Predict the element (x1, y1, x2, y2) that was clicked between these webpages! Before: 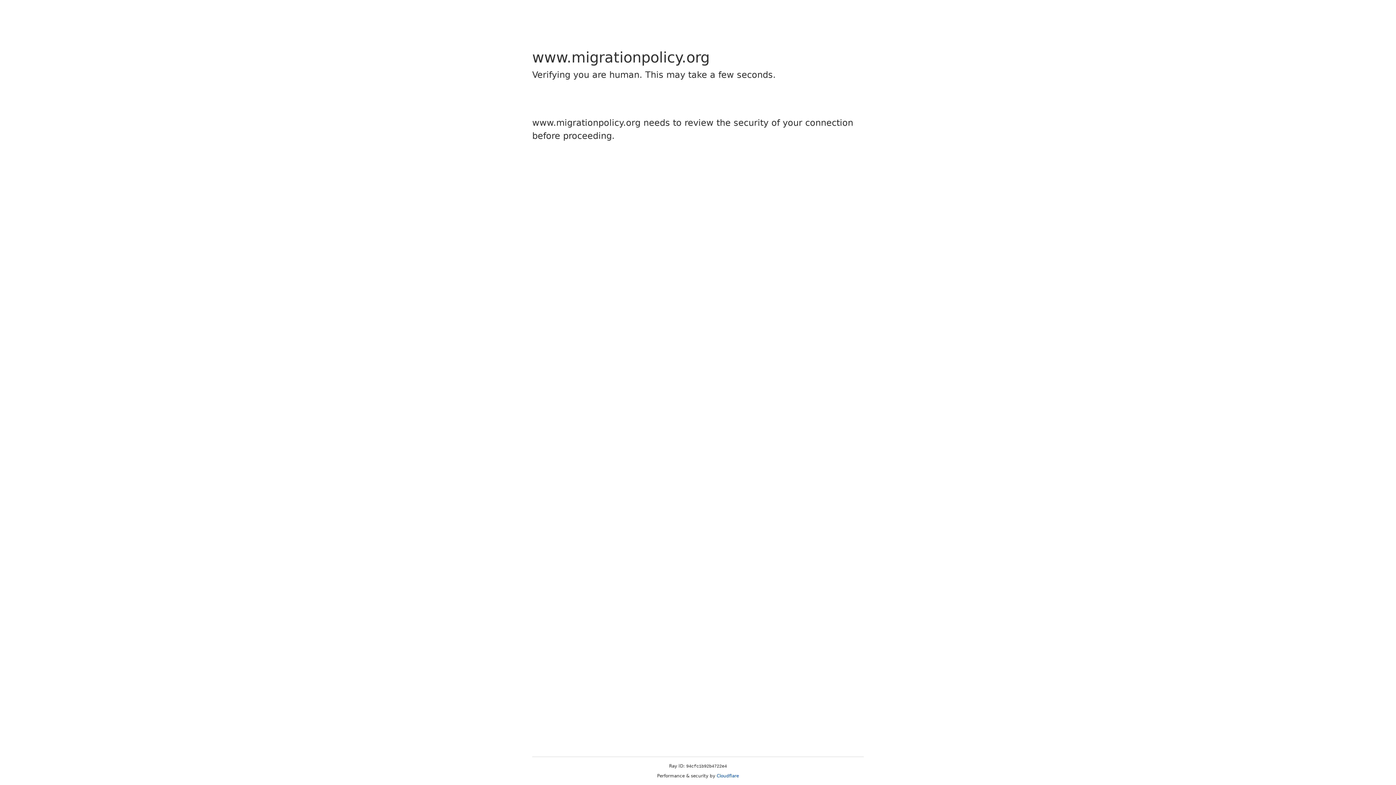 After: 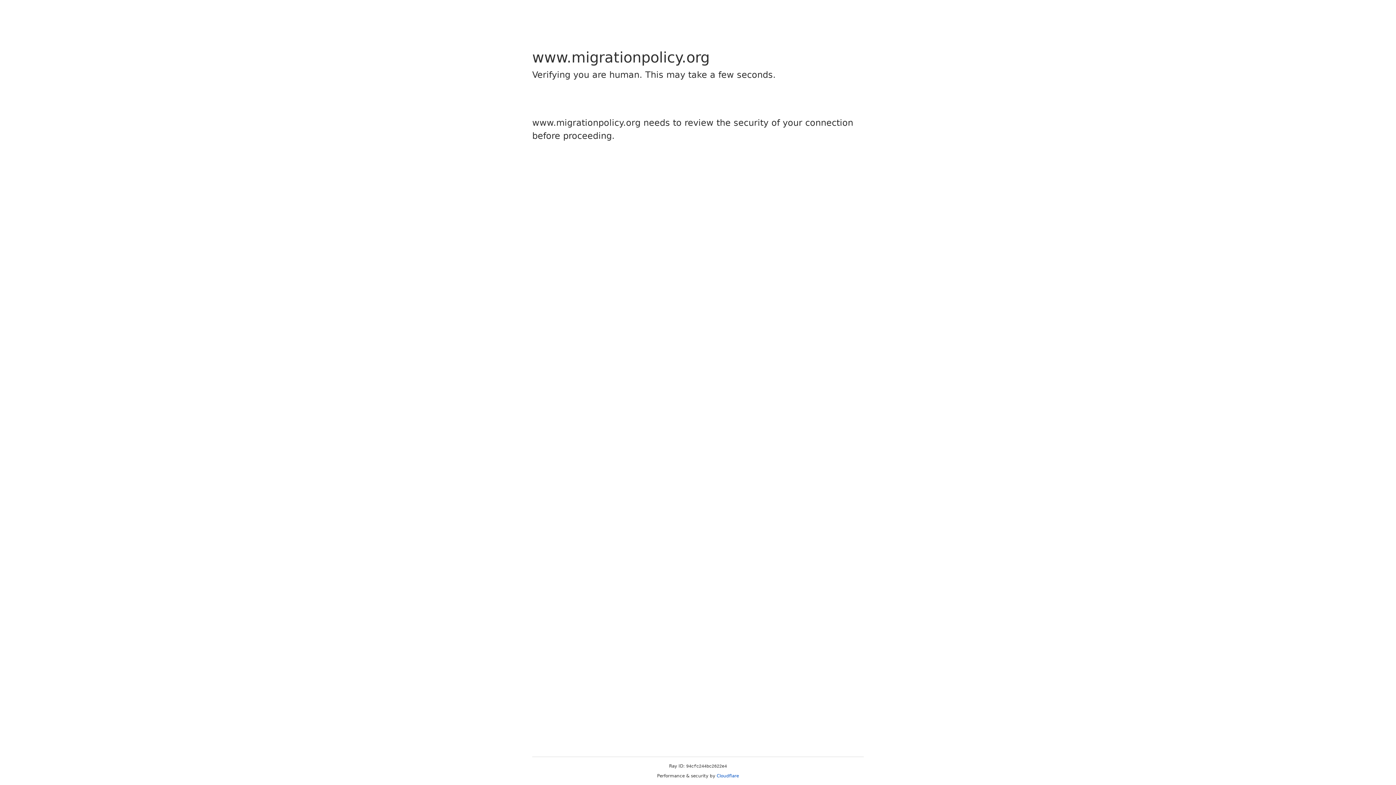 Action: bbox: (716, 773, 739, 778) label: Cloudflare